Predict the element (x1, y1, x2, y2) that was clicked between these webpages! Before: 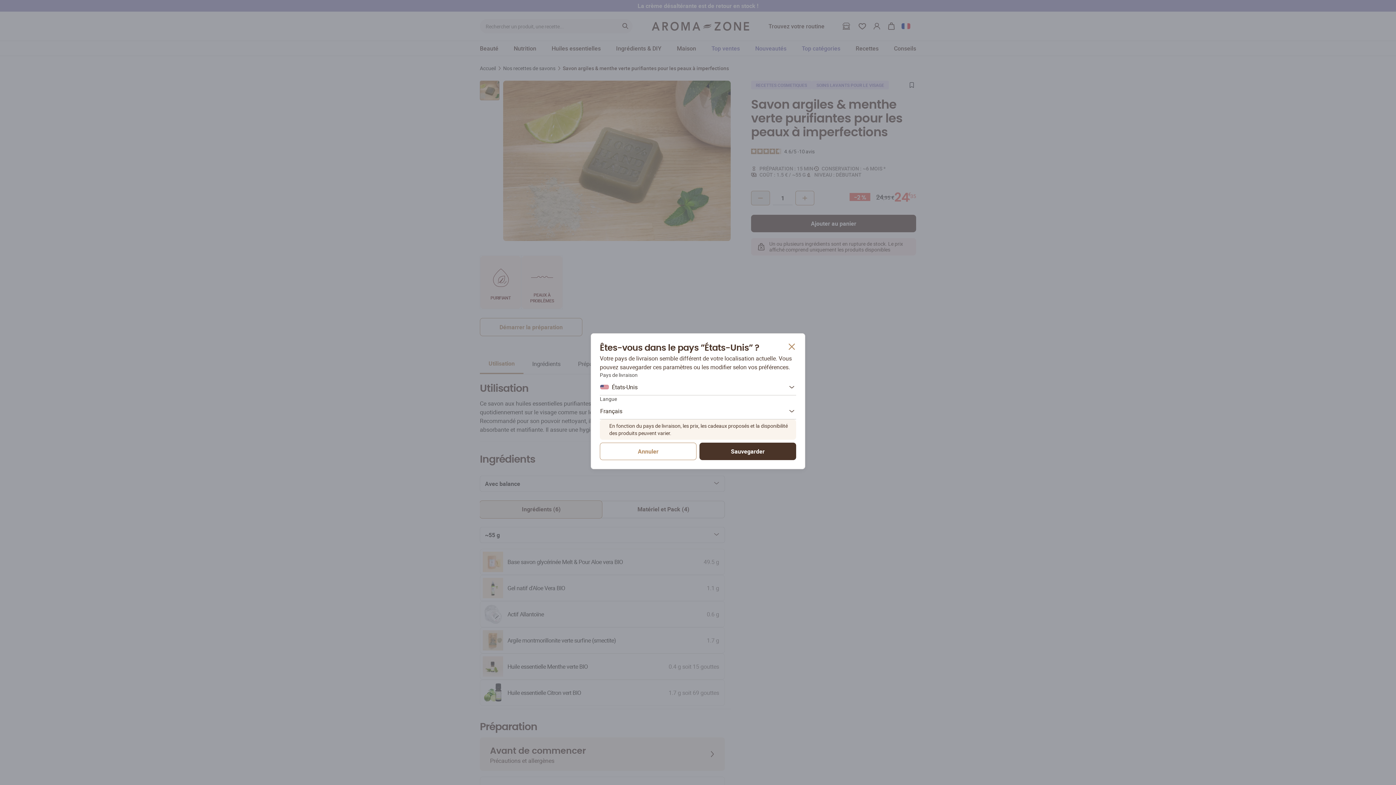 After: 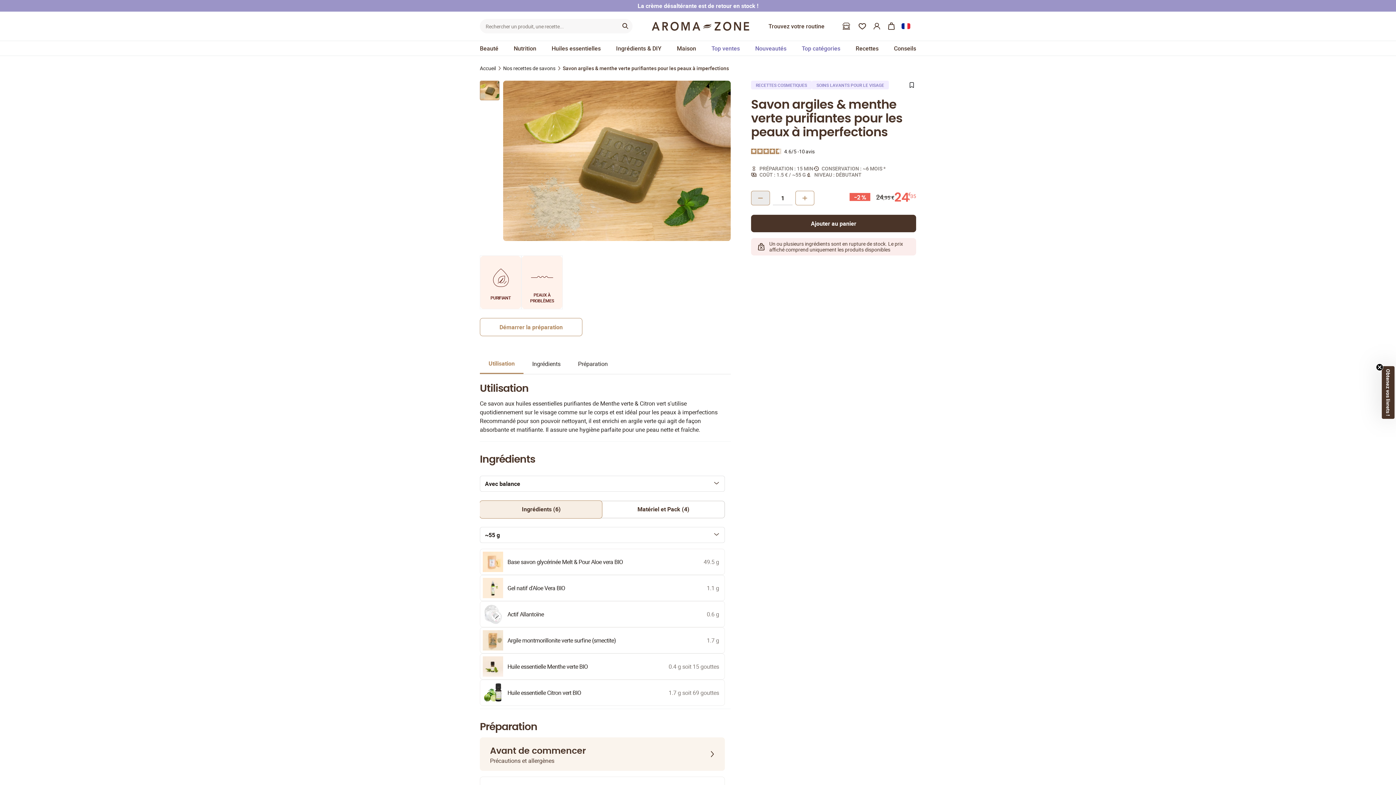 Action: bbox: (600, 442, 696, 460) label: Annuler